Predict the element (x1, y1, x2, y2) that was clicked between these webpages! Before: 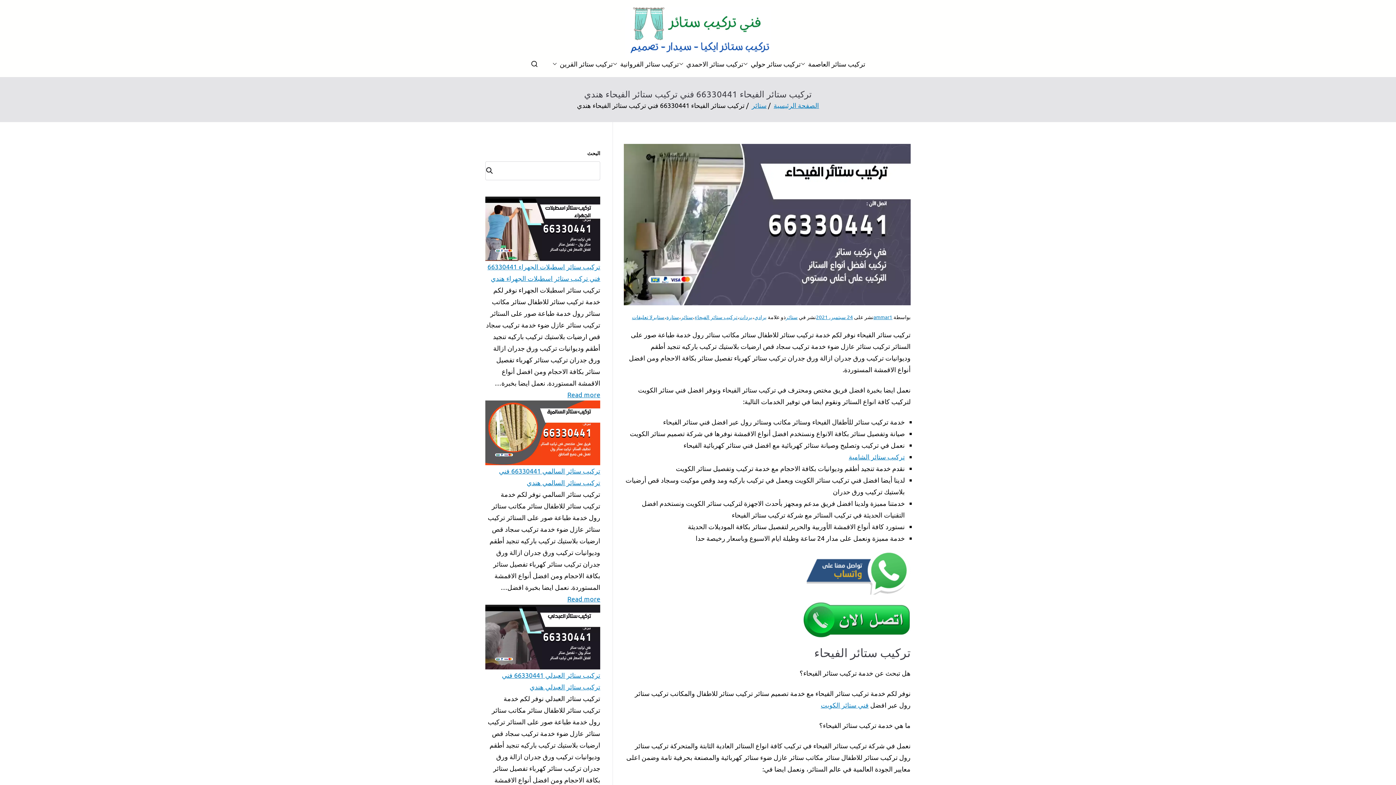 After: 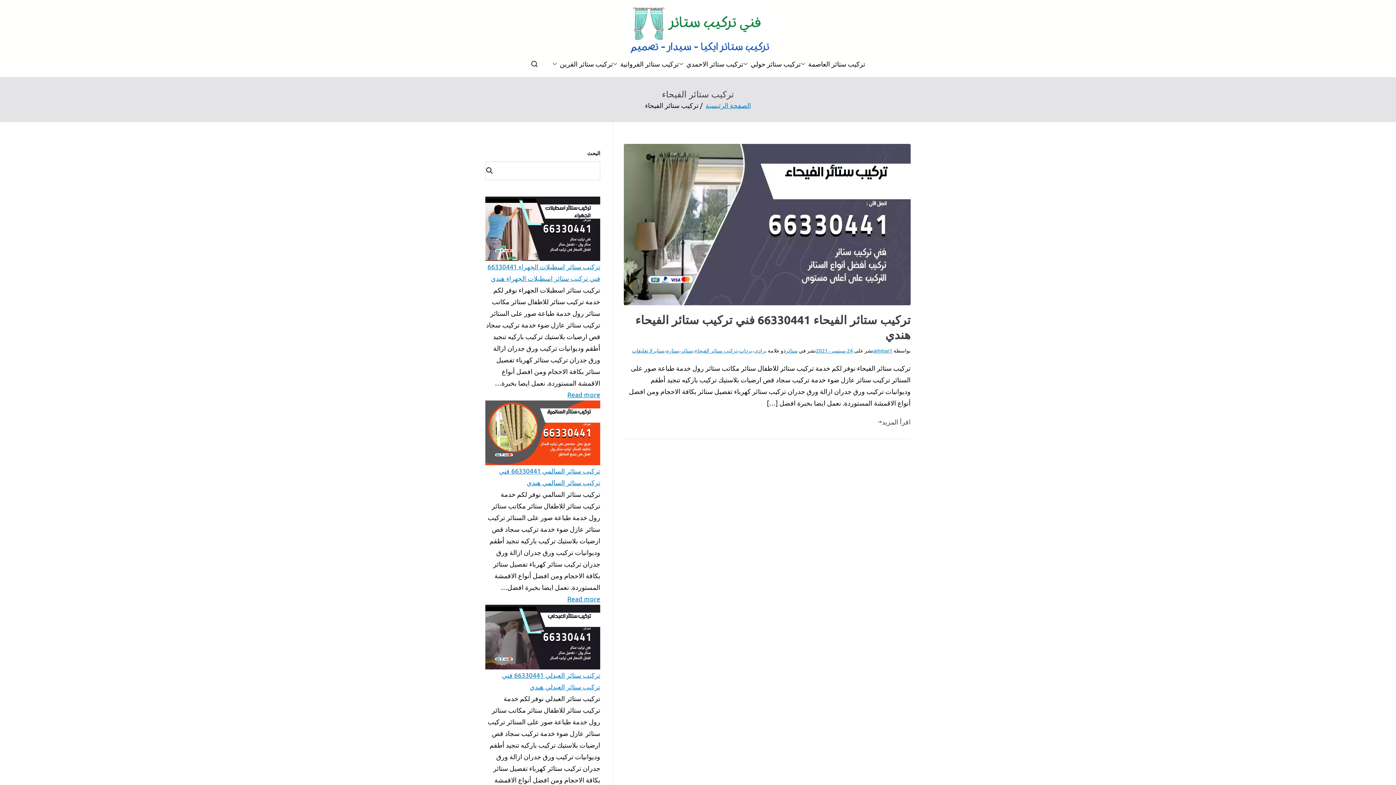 Action: bbox: (694, 313, 737, 320) label: تركيب ستائر الفيحاء